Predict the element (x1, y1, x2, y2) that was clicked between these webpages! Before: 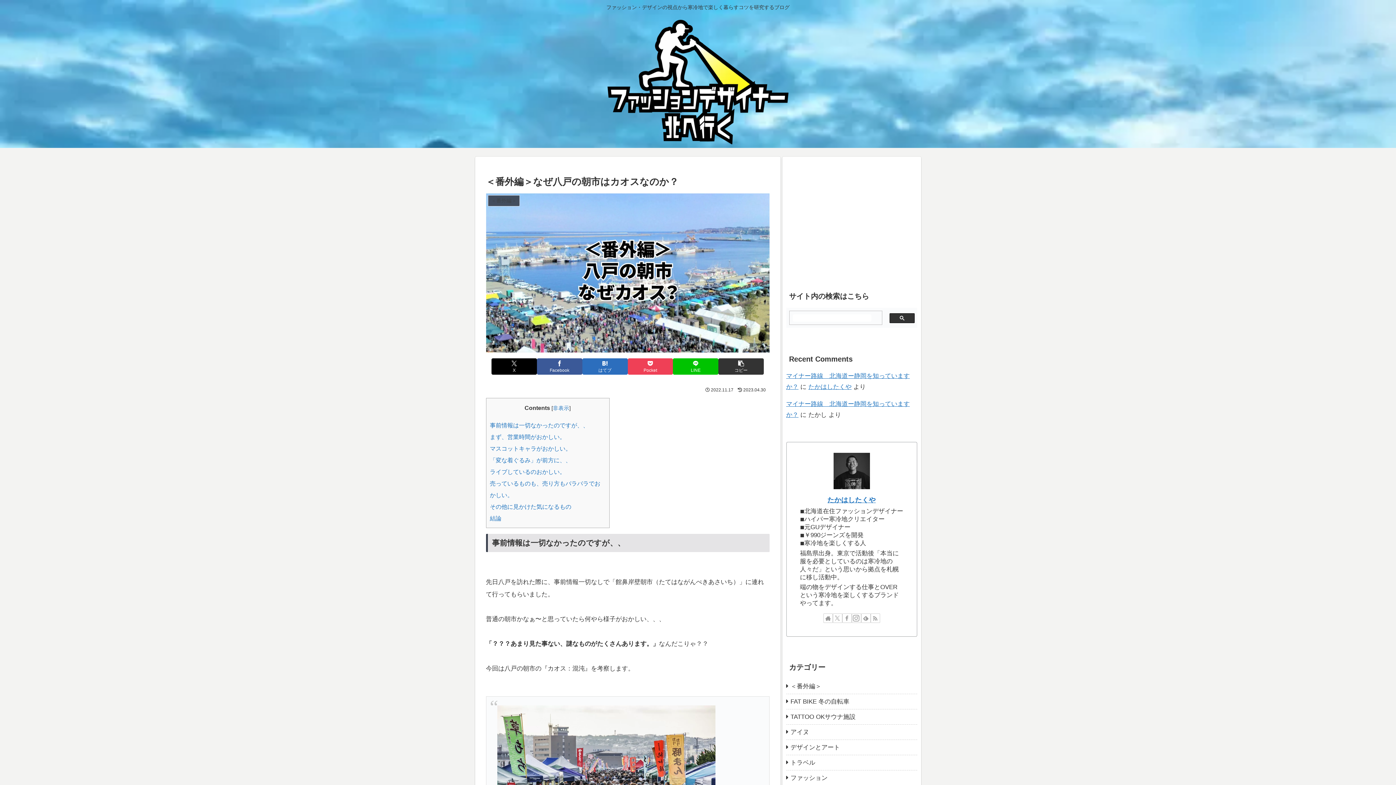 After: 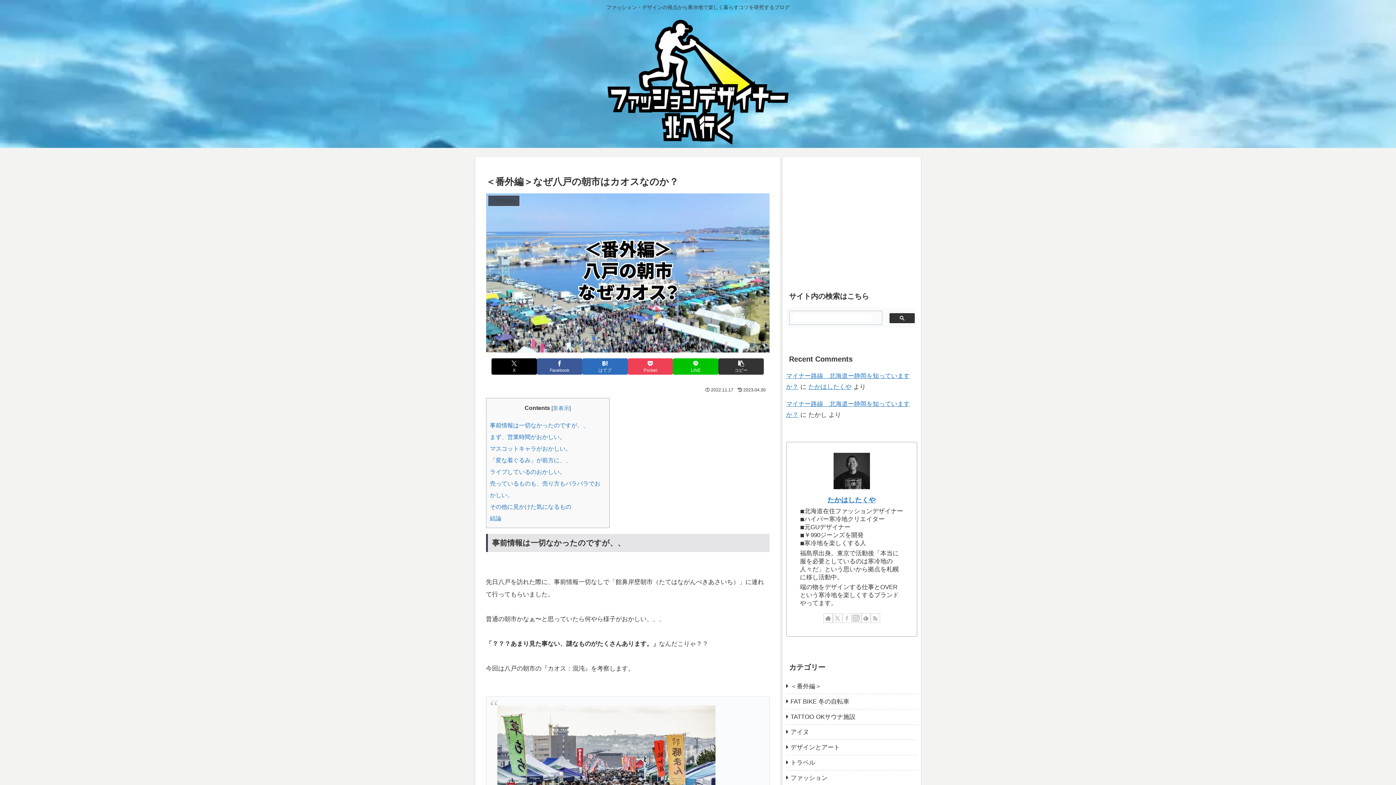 Action: label: Facebookをフォロー bbox: (842, 613, 851, 623)